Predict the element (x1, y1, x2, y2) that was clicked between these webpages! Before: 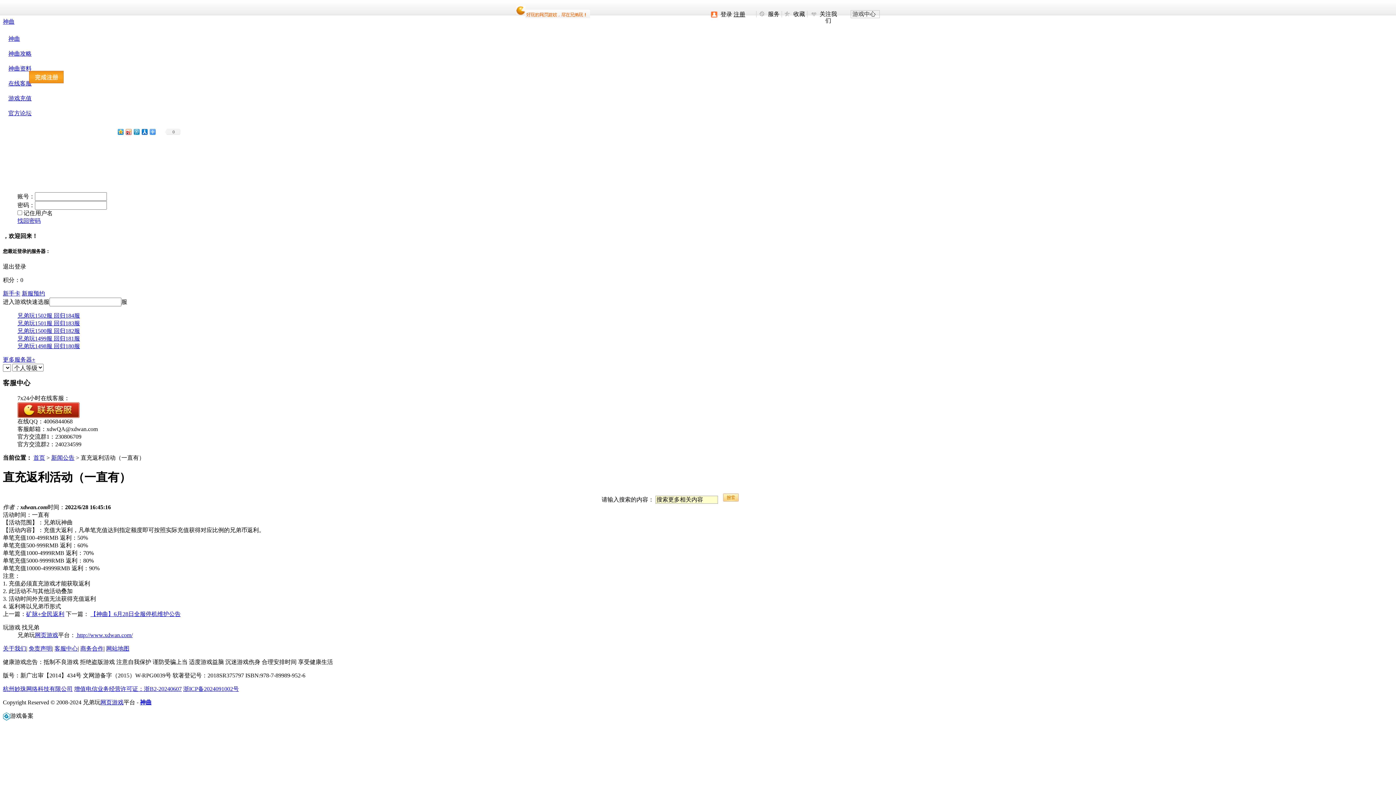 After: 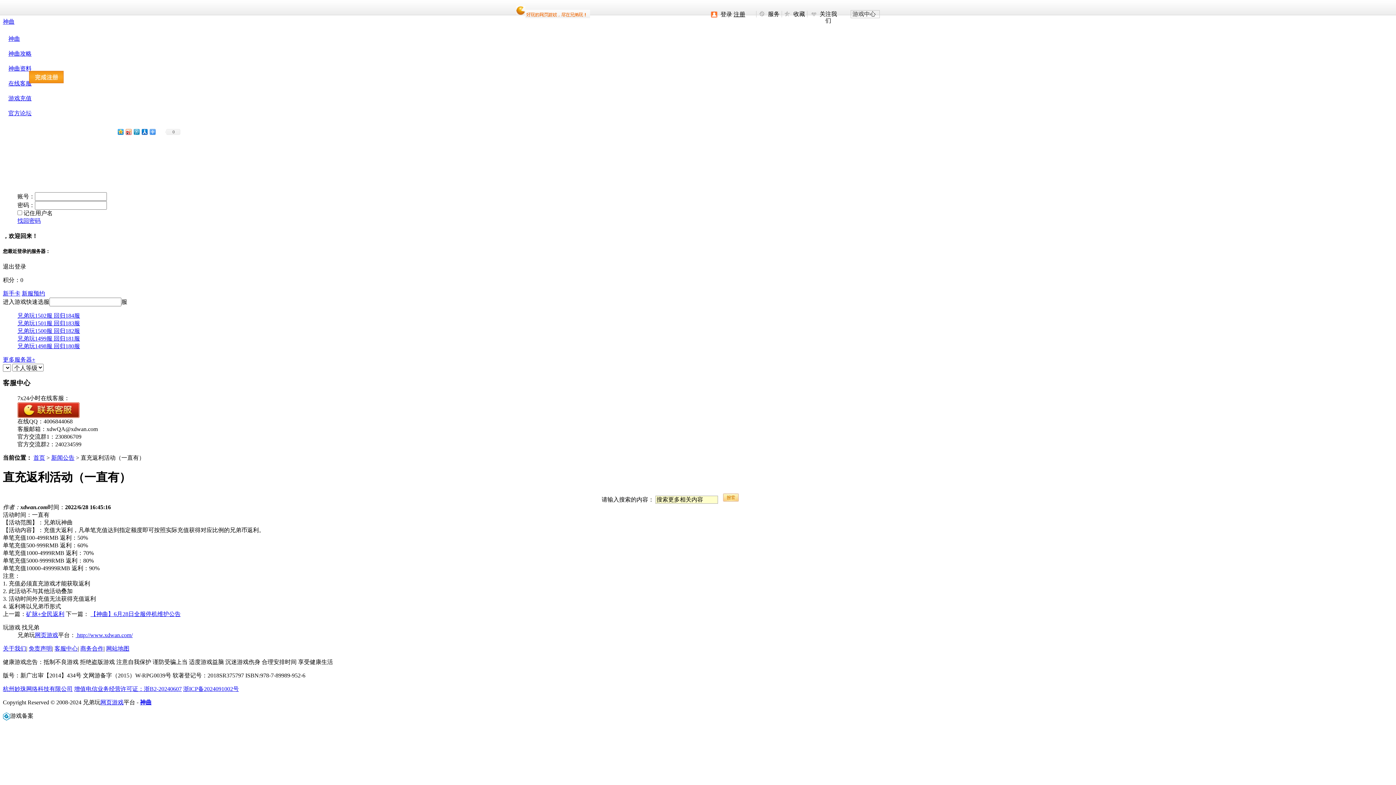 Action: bbox: (74, 686, 181, 692) label: 增值电信业务经营许可证：浙B2-20240607